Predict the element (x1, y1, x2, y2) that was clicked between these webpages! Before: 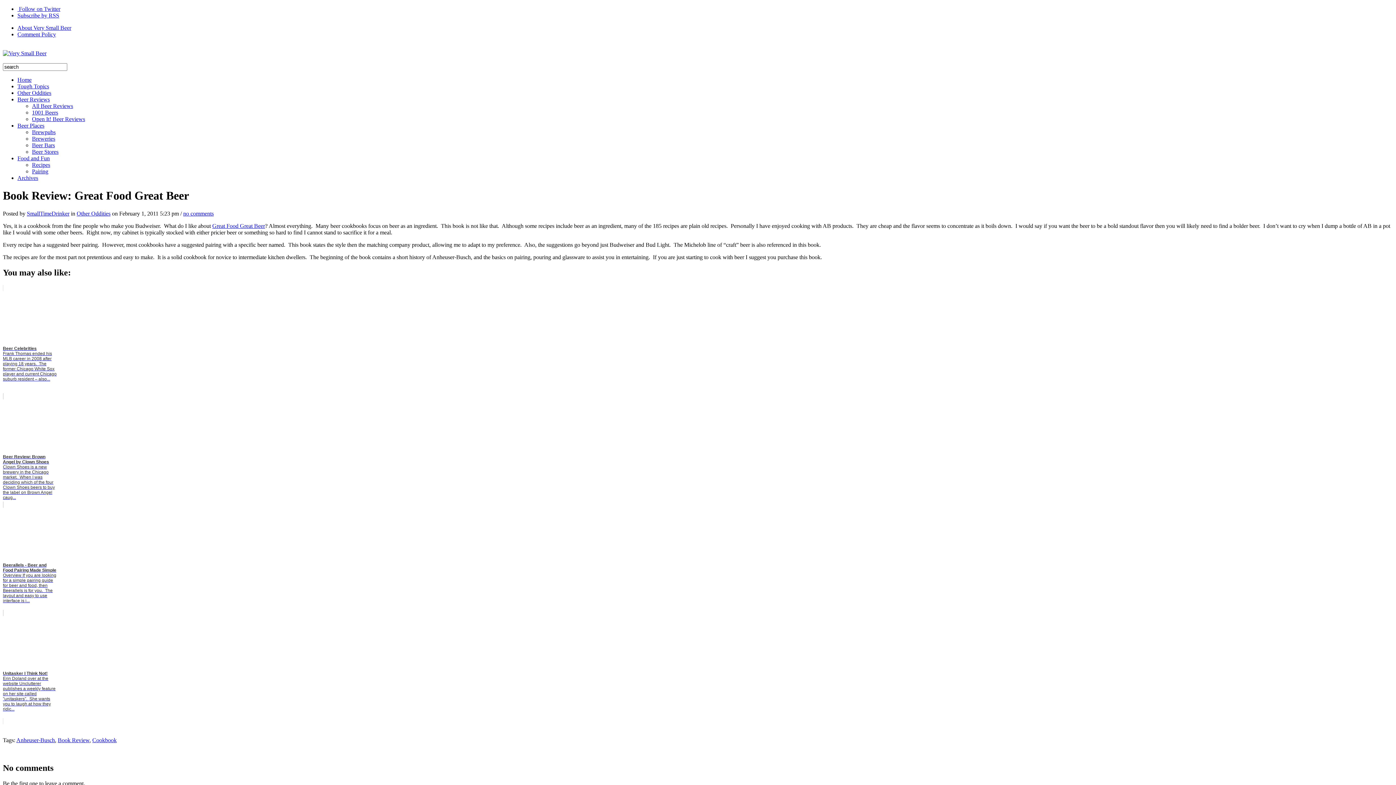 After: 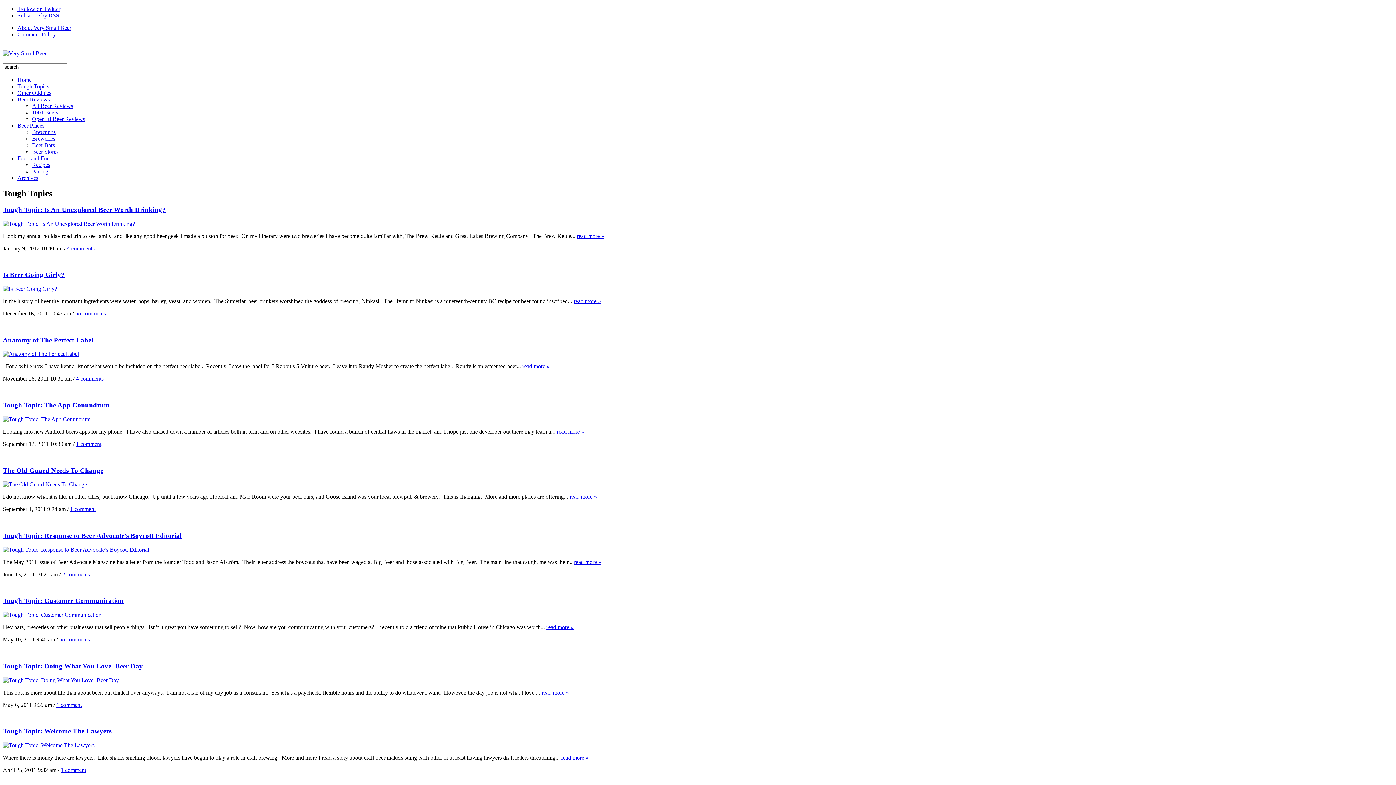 Action: bbox: (17, 83, 49, 89) label: Tough Topics